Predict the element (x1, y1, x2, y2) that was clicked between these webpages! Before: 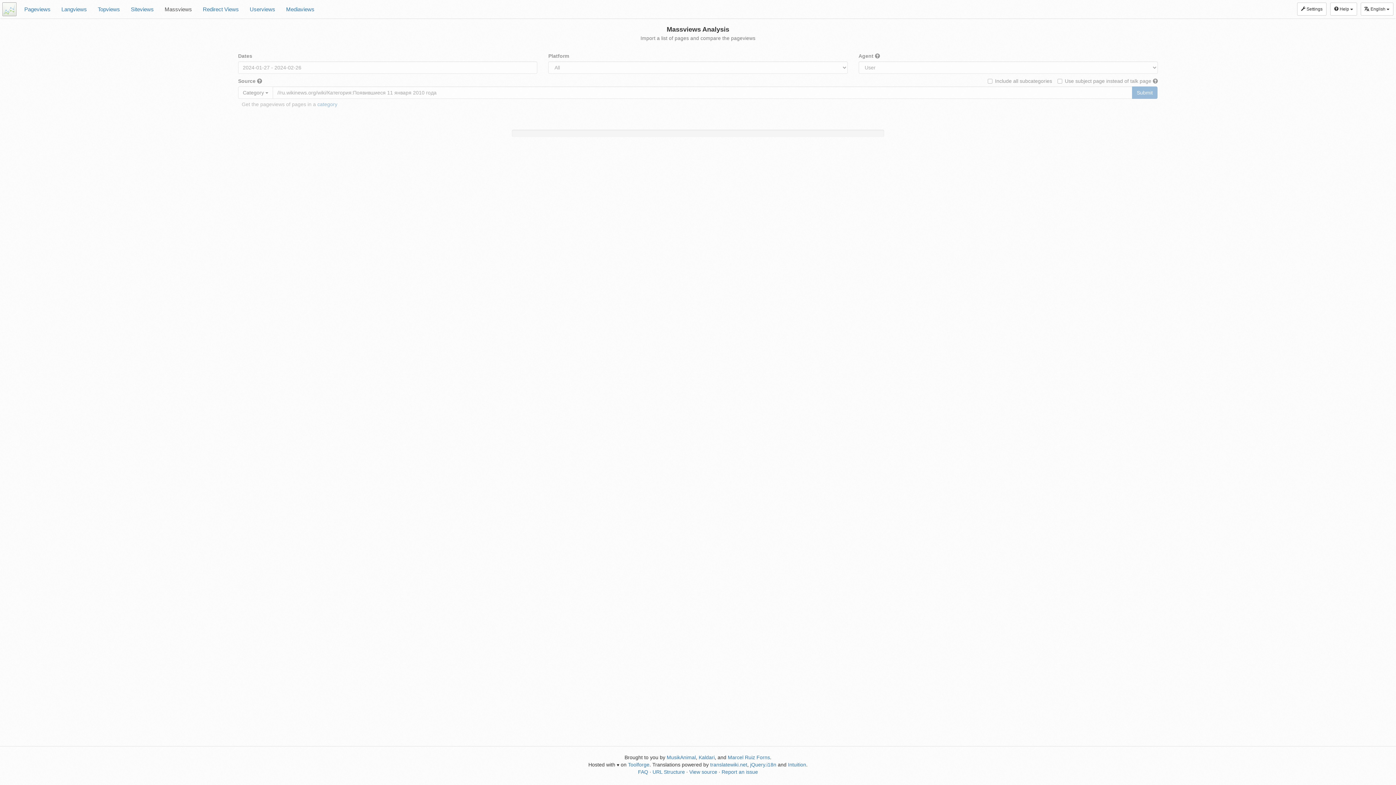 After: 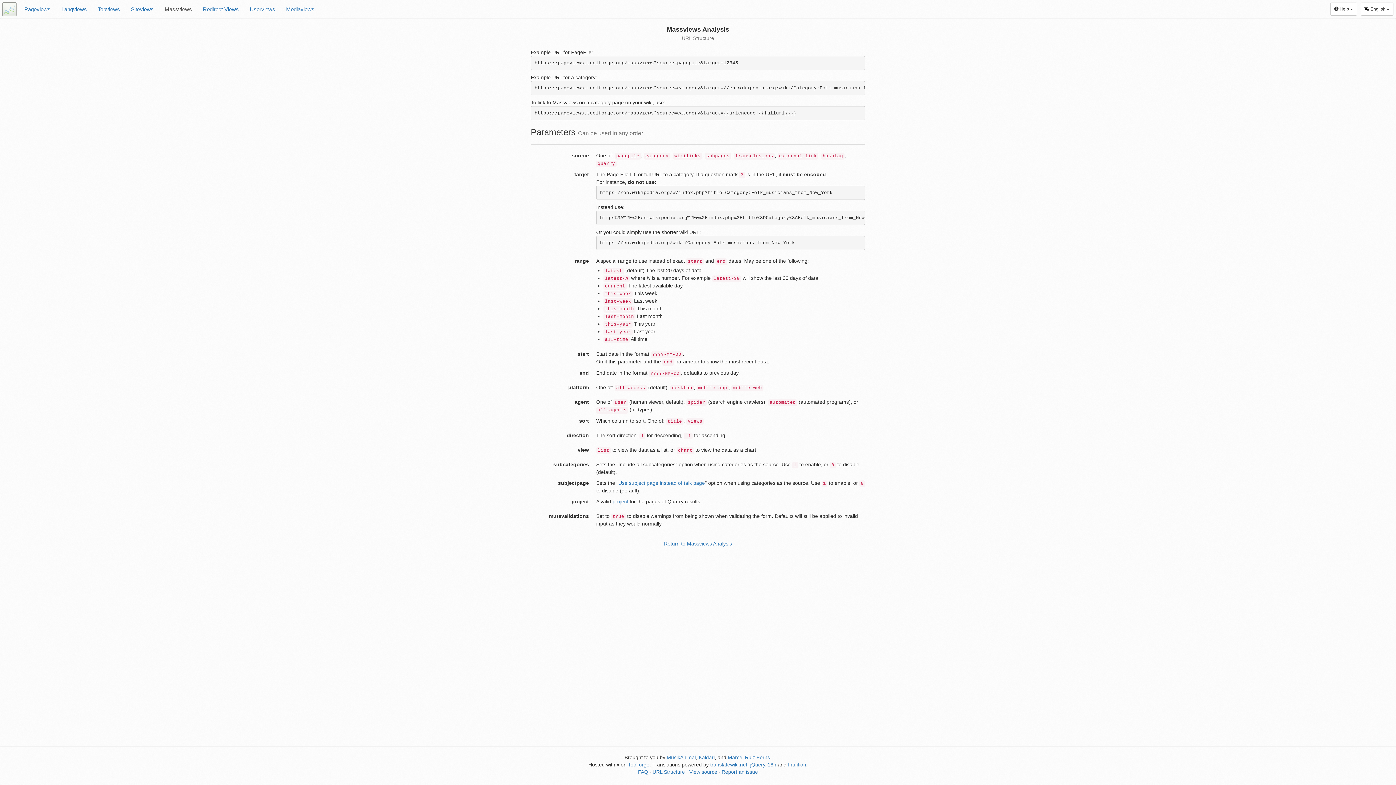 Action: bbox: (652, 769, 685, 775) label: URL Structure